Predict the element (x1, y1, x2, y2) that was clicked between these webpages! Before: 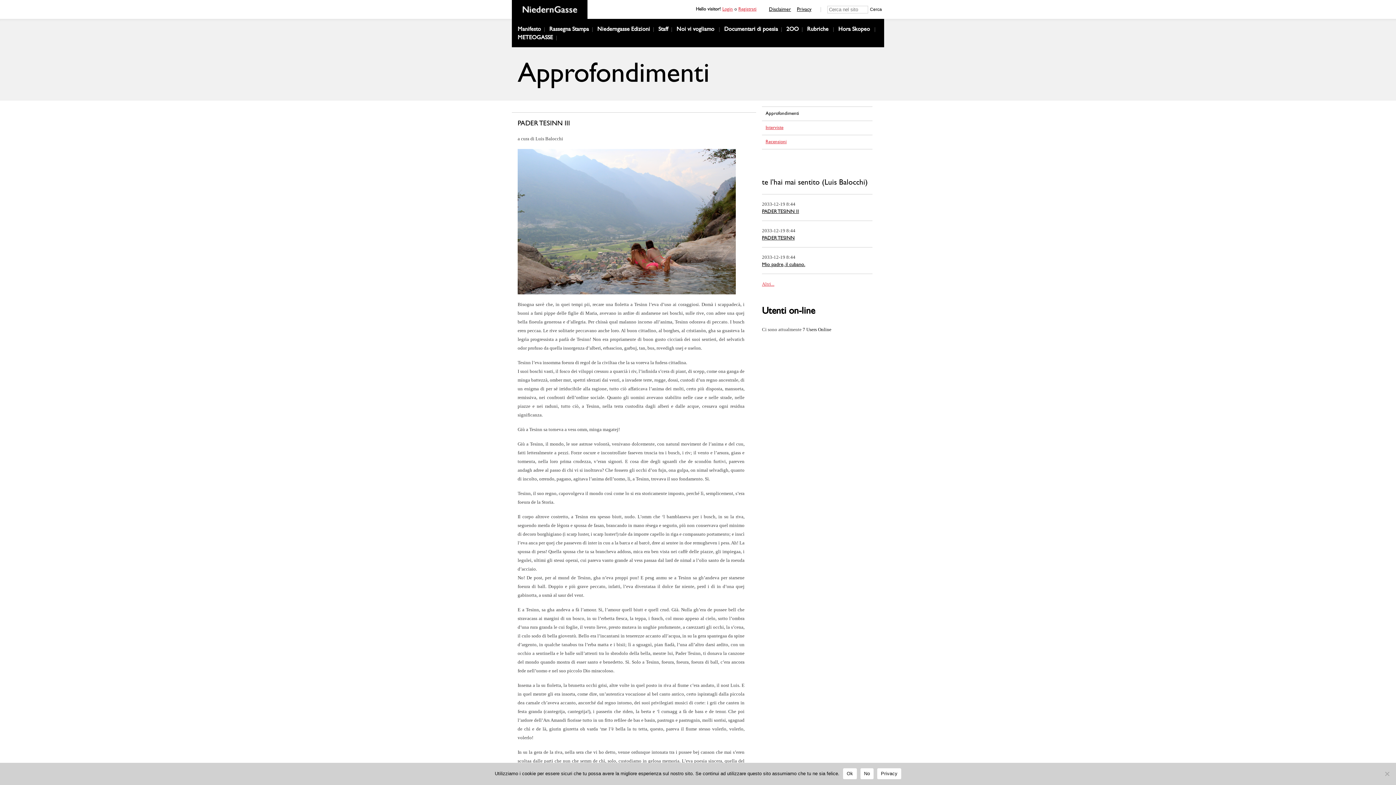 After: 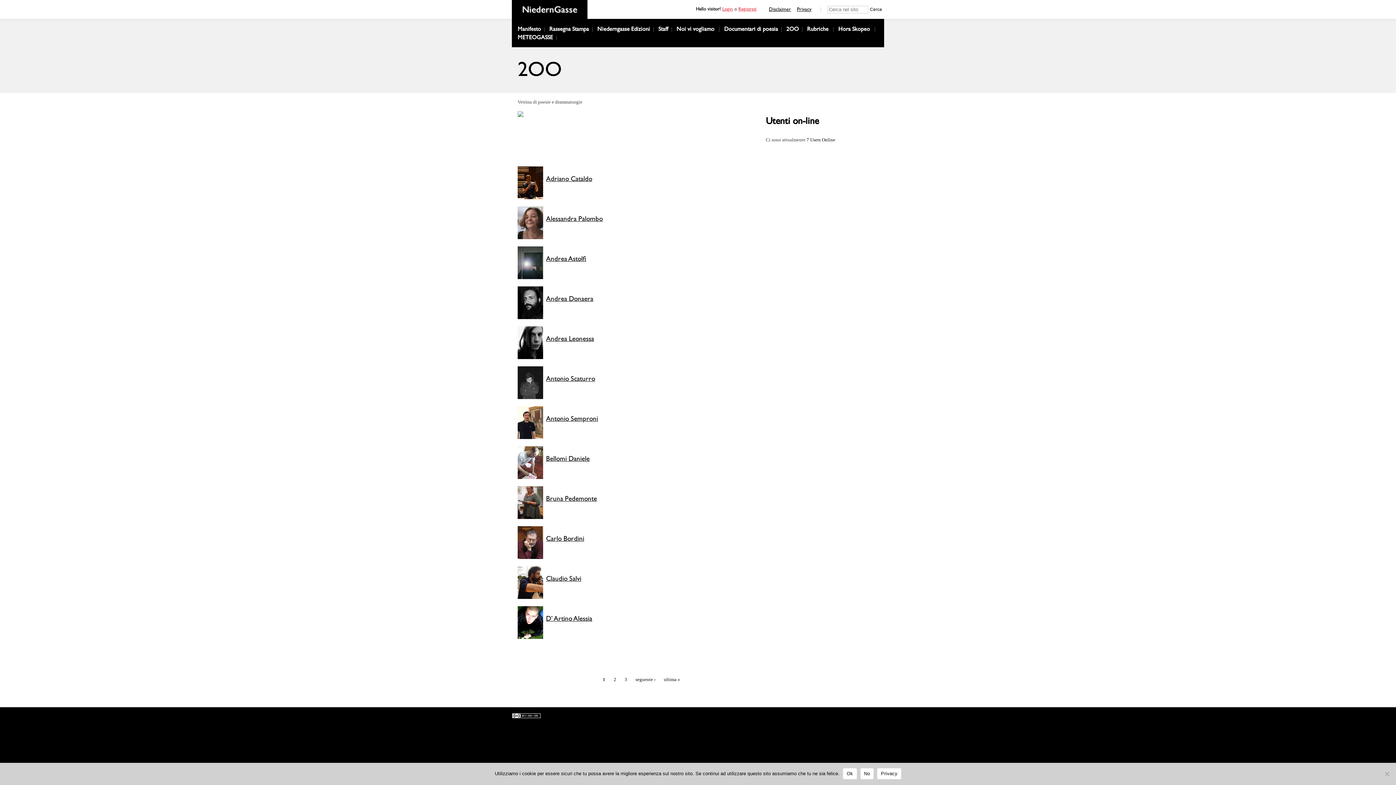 Action: label: 2OO bbox: (786, 24, 798, 33)